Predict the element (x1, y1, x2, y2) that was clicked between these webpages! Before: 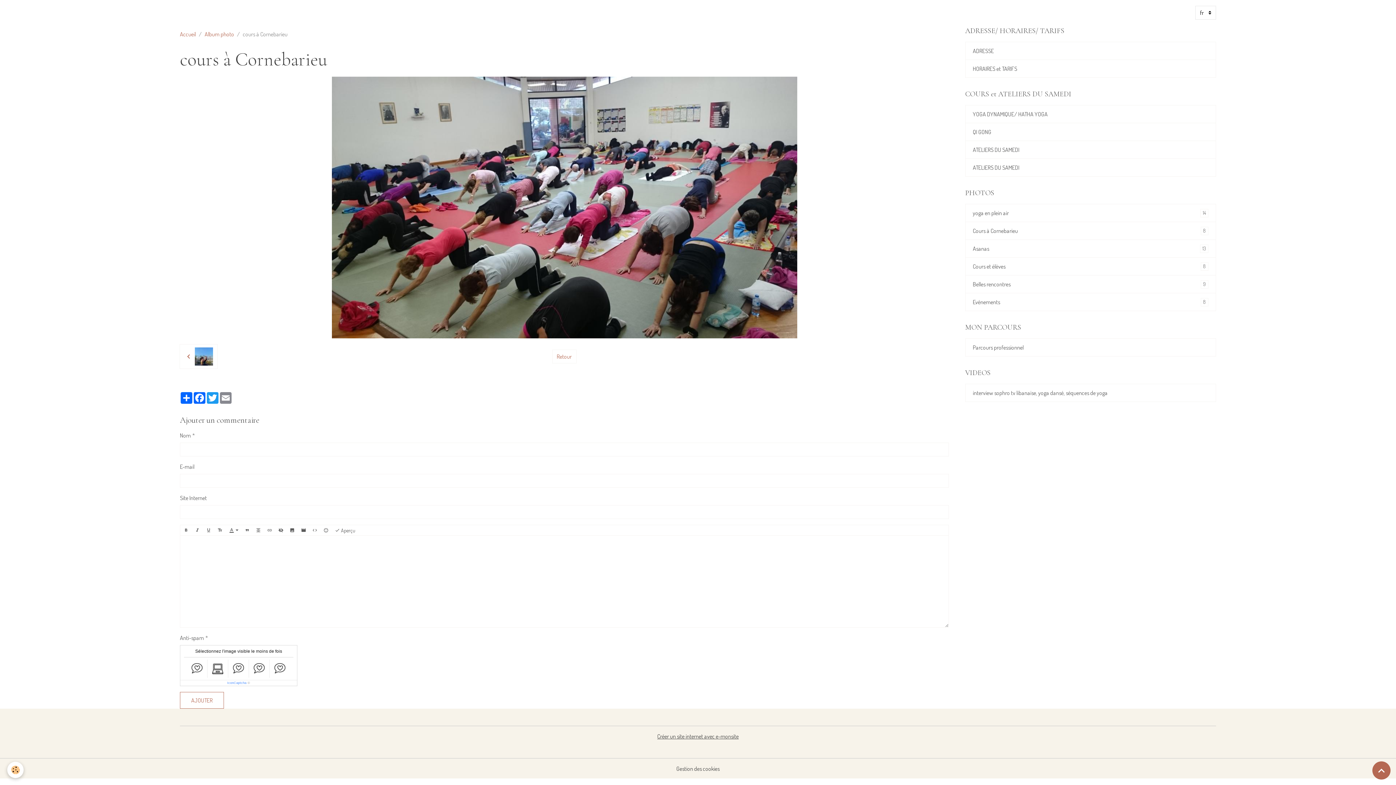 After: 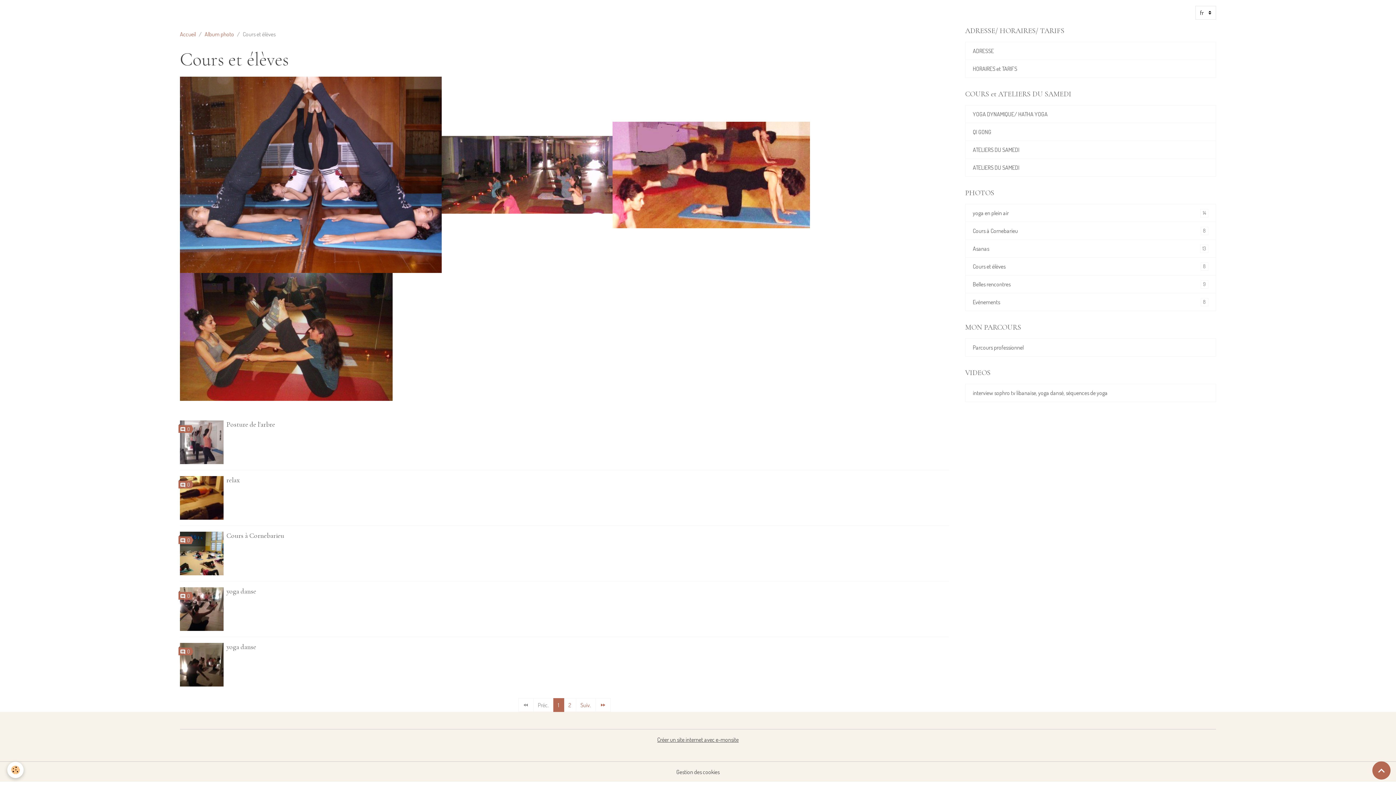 Action: label: Cours et élèves
8 bbox: (965, 257, 1216, 275)